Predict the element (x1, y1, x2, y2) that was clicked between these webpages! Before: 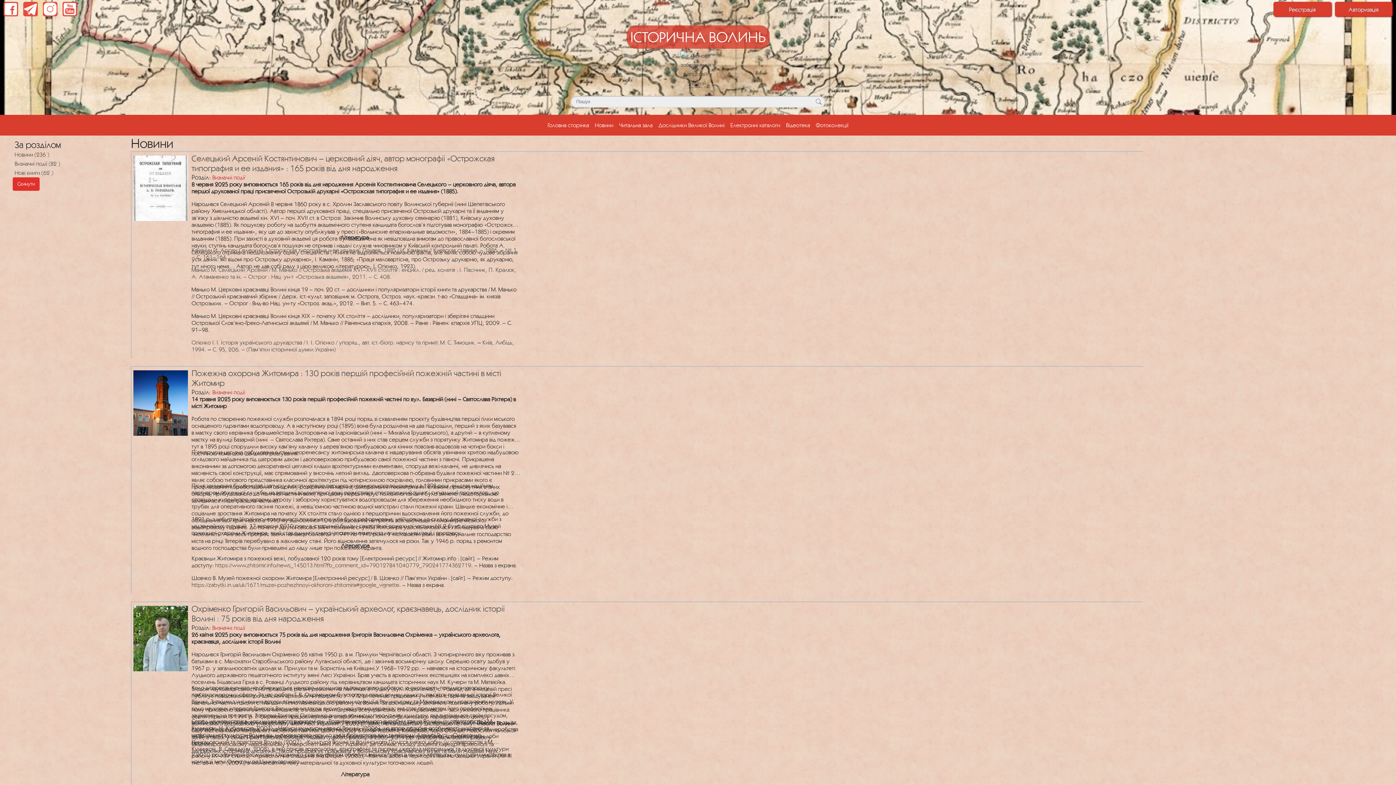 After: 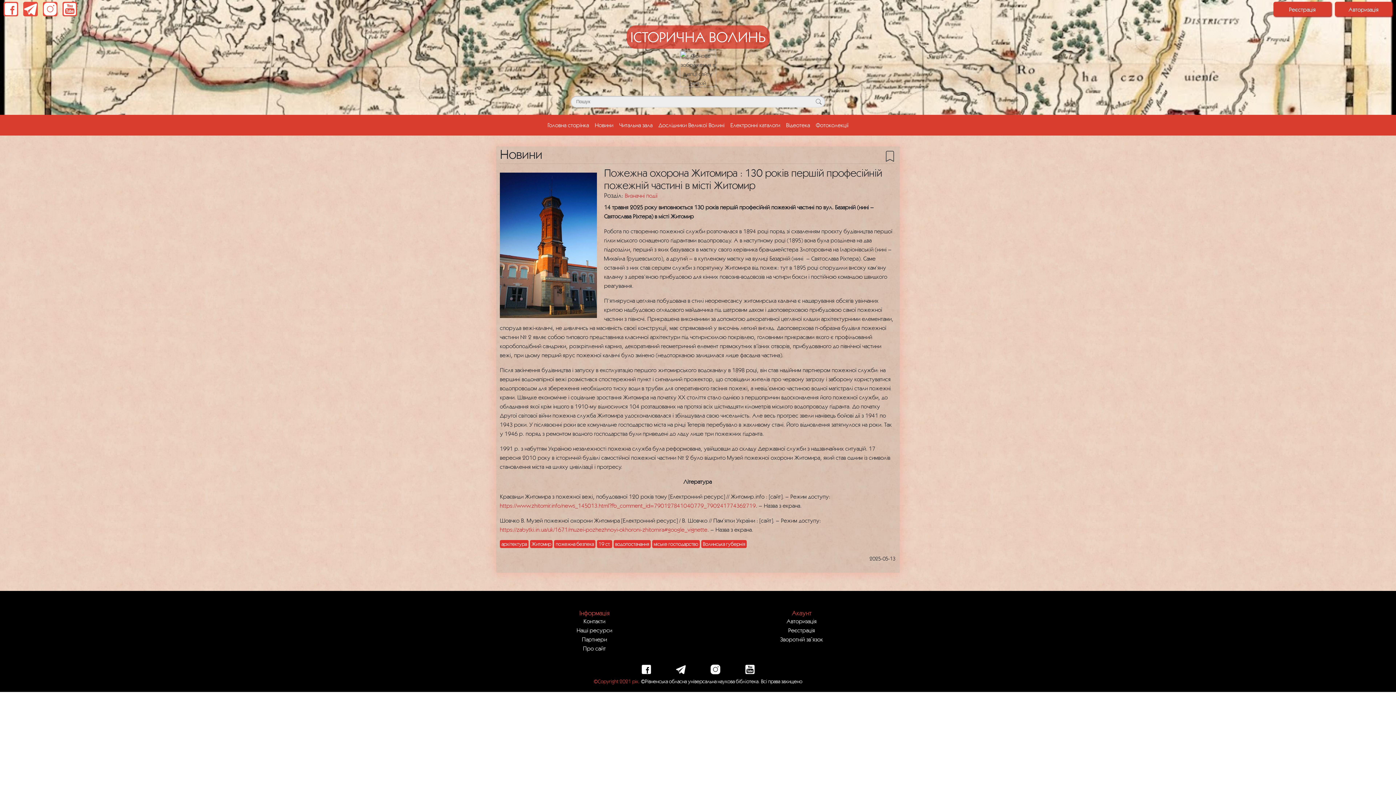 Action: label: Пожежна охорона Житомира : 130 років першій професійній пожежній частині в місті Житомир bbox: (191, 368, 518, 388)